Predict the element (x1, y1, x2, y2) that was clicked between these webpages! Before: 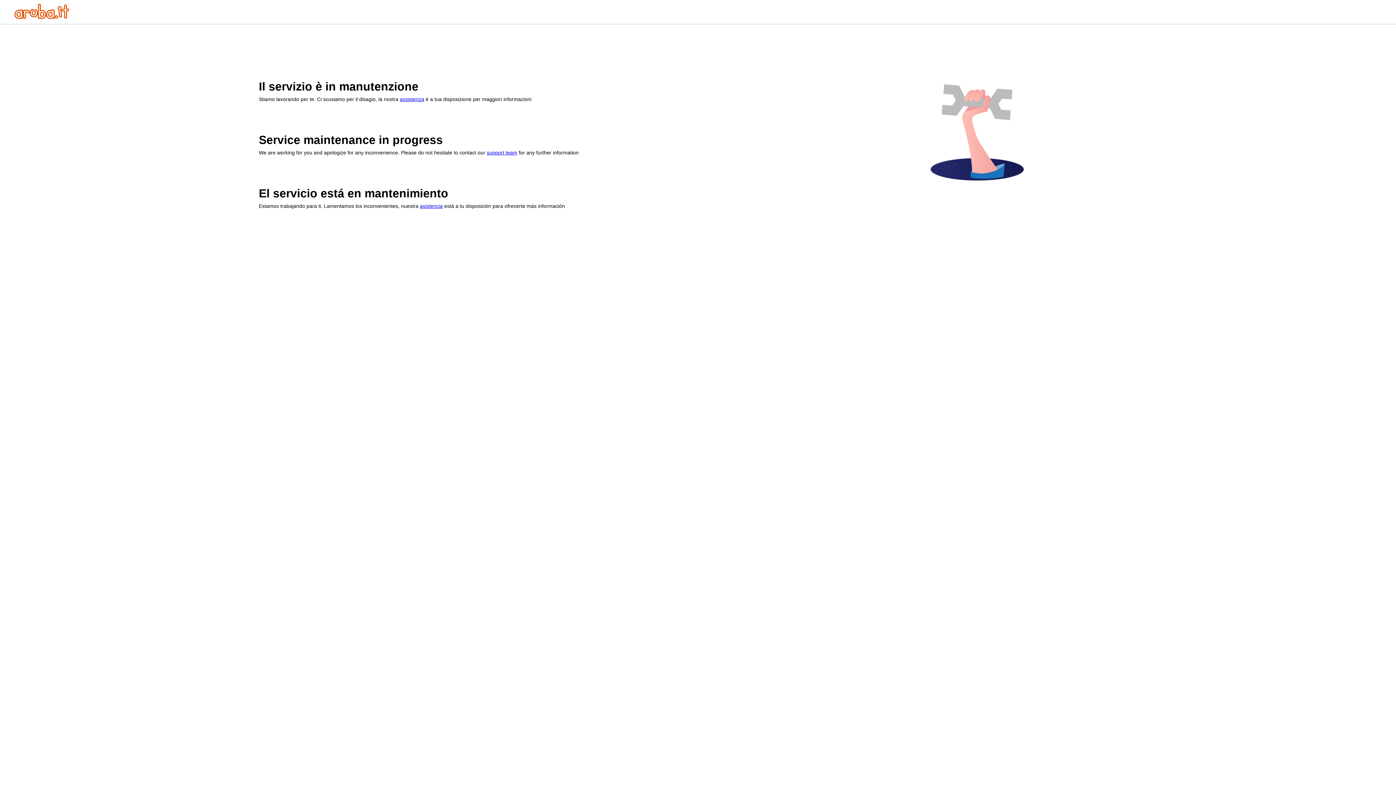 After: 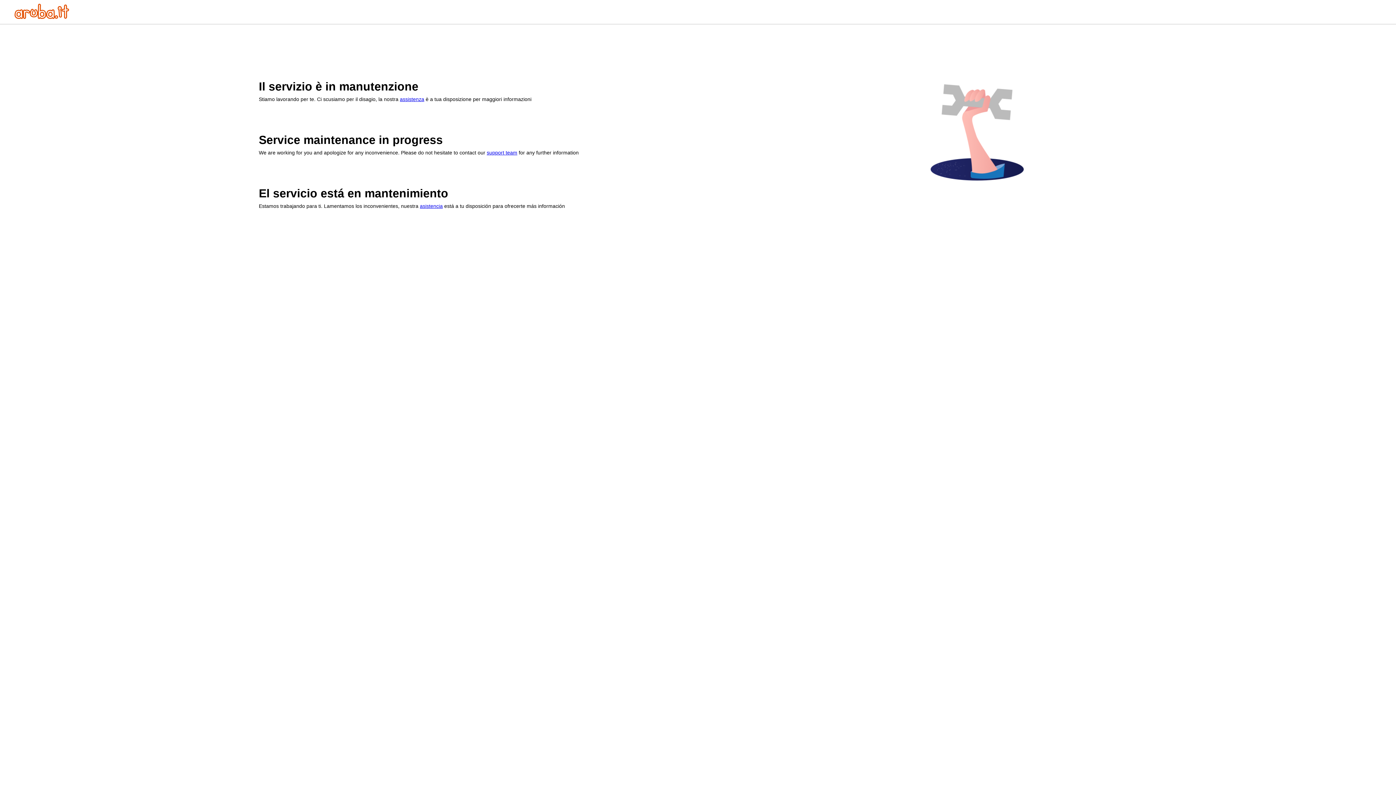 Action: bbox: (420, 203, 442, 209) label: asistencia